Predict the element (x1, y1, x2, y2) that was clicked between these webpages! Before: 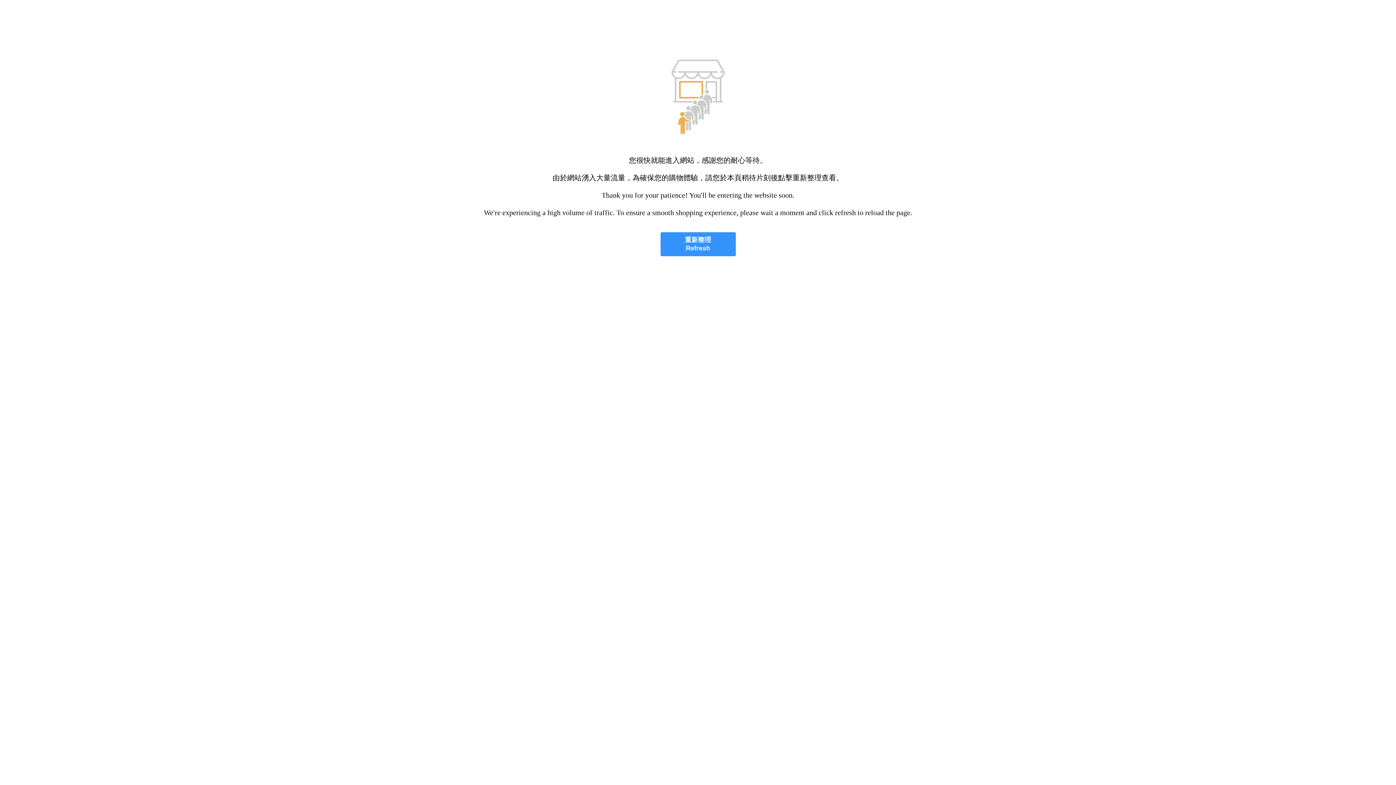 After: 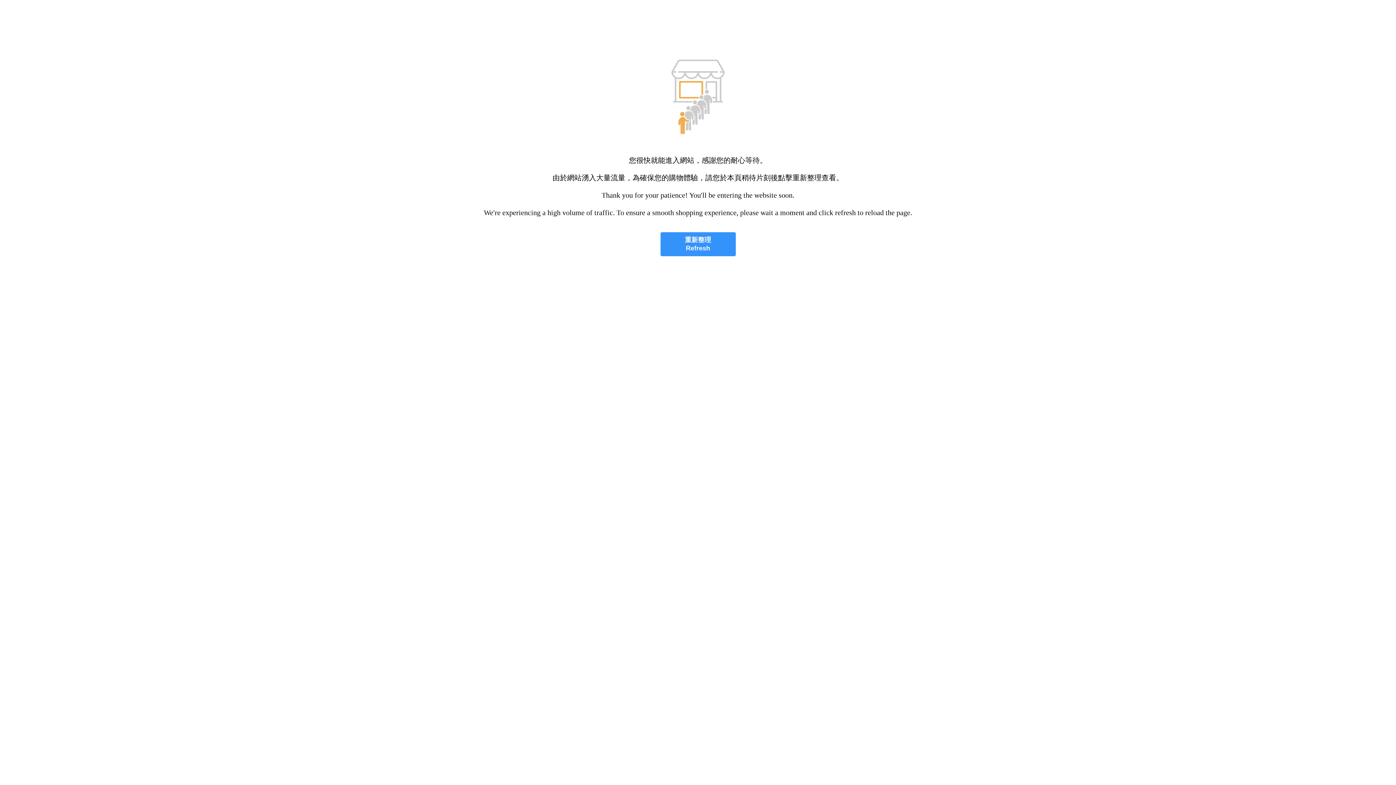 Action: bbox: (660, 232, 735, 256) label: 重新整理
Refresh